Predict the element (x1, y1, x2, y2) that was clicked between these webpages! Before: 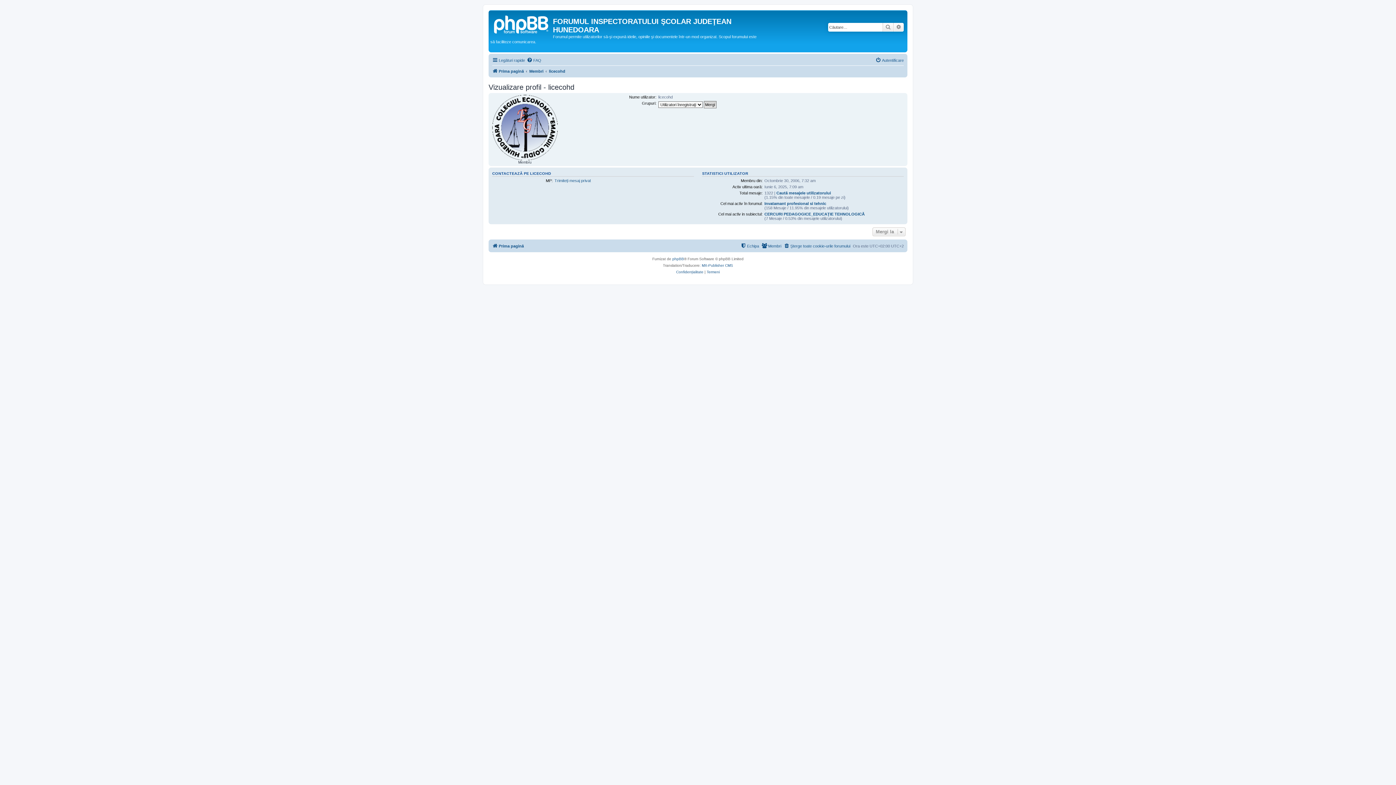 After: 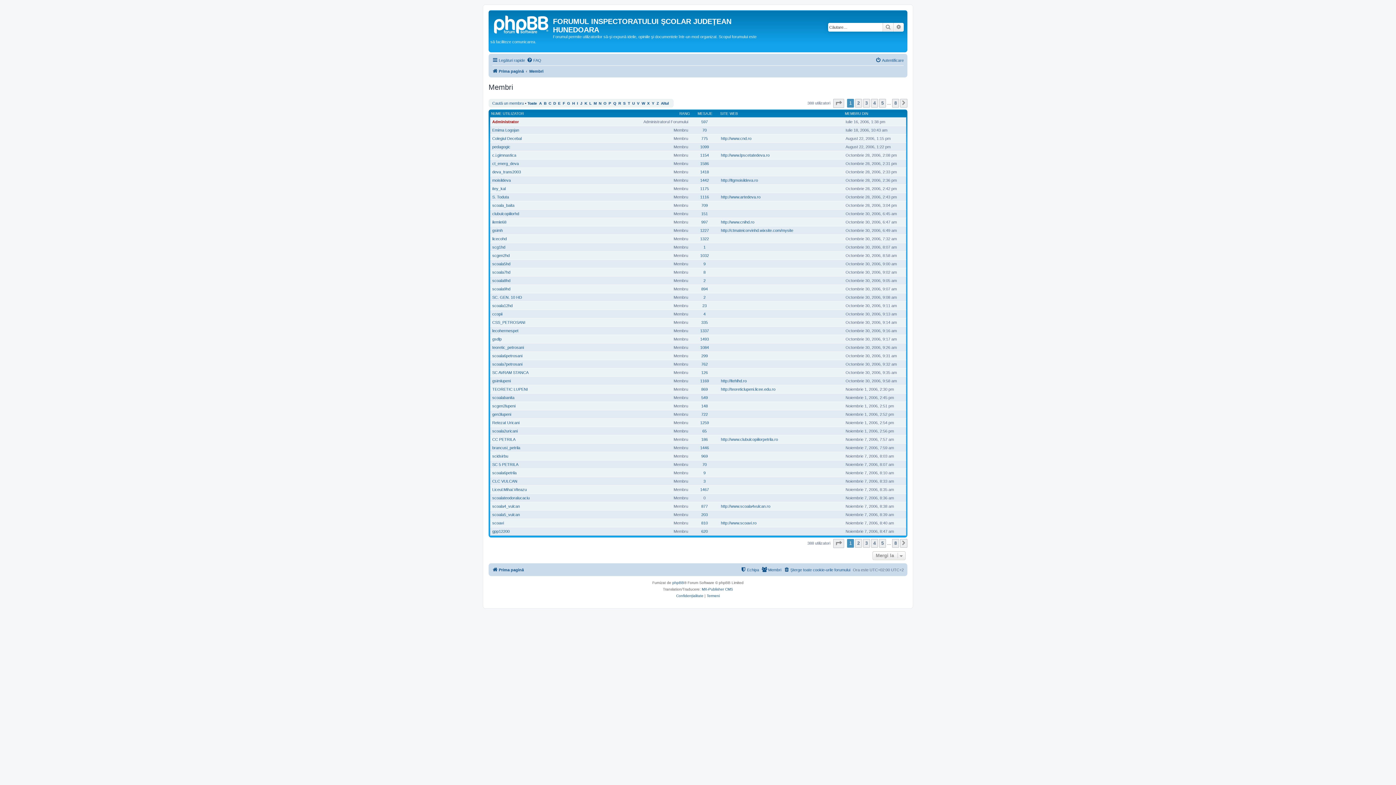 Action: bbox: (529, 66, 543, 75) label: Membri